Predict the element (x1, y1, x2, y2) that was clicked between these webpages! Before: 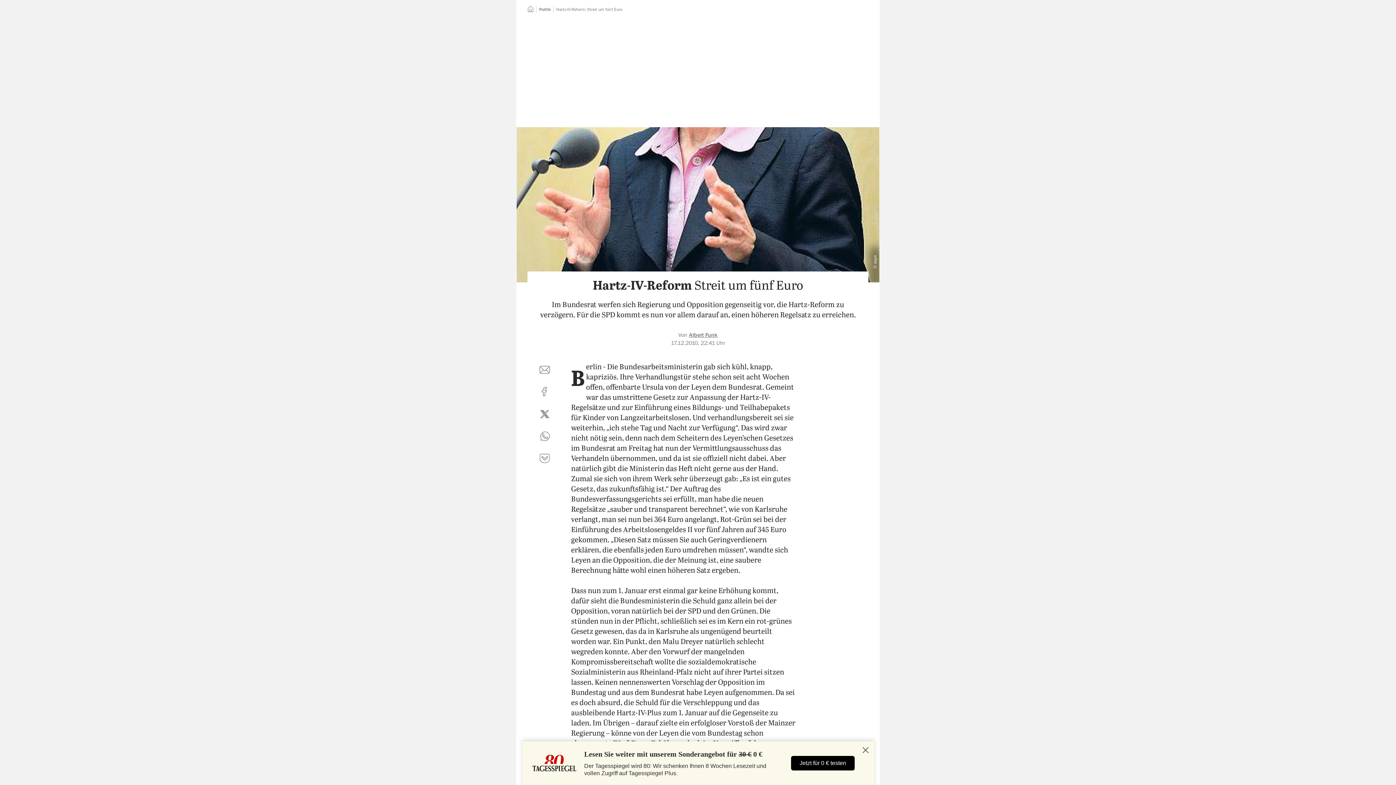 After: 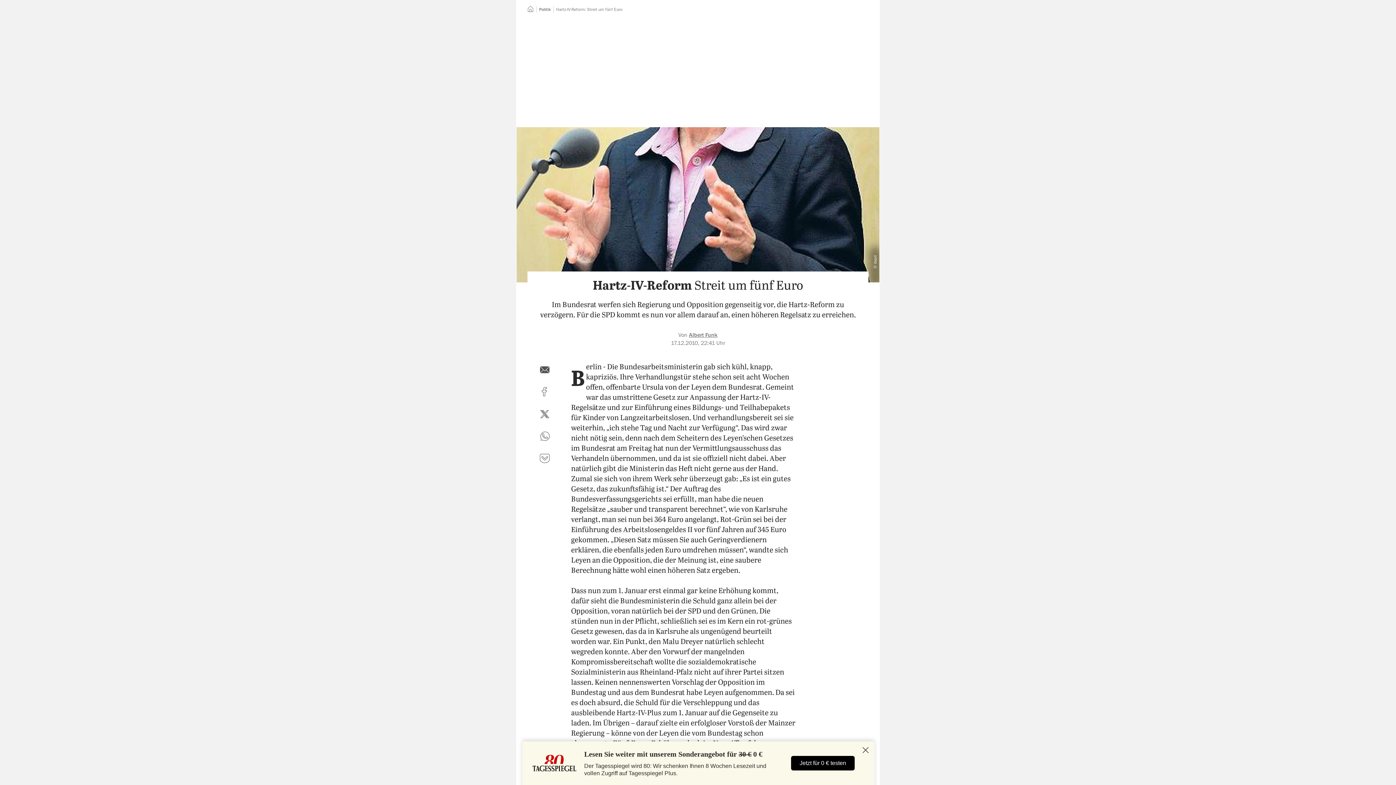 Action: bbox: (536, 361, 553, 378) label: per E-Mail teilen